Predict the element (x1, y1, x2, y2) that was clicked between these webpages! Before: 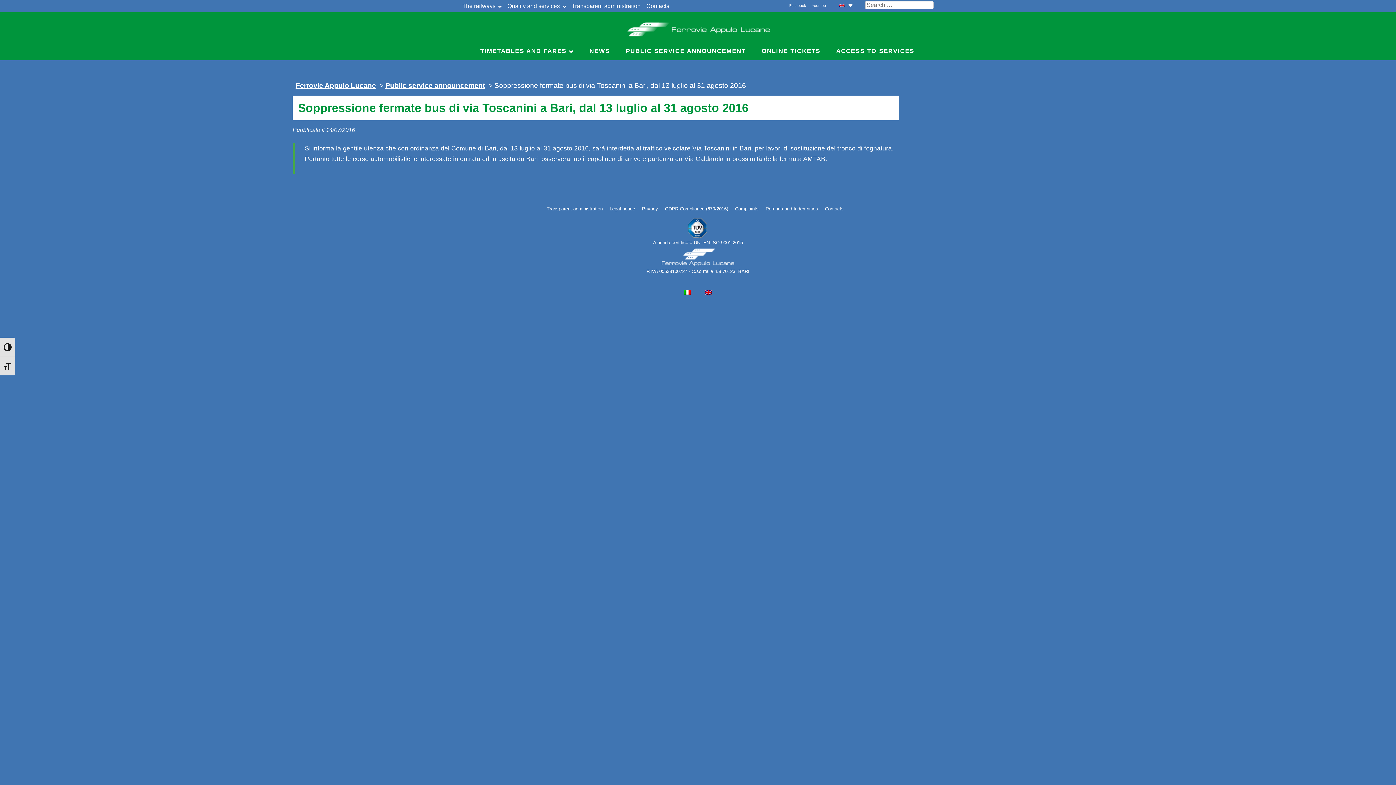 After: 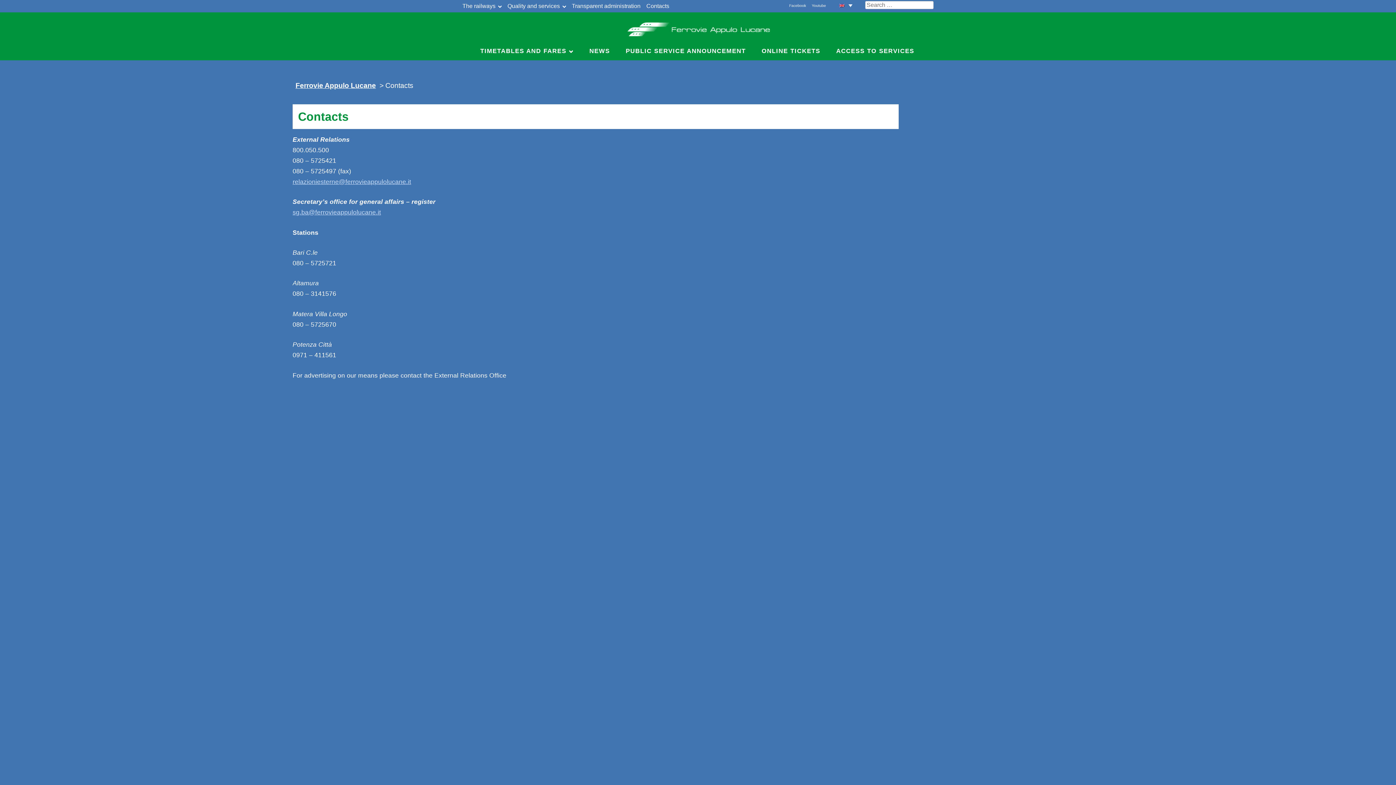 Action: bbox: (646, 0, 669, 12) label: Contacts